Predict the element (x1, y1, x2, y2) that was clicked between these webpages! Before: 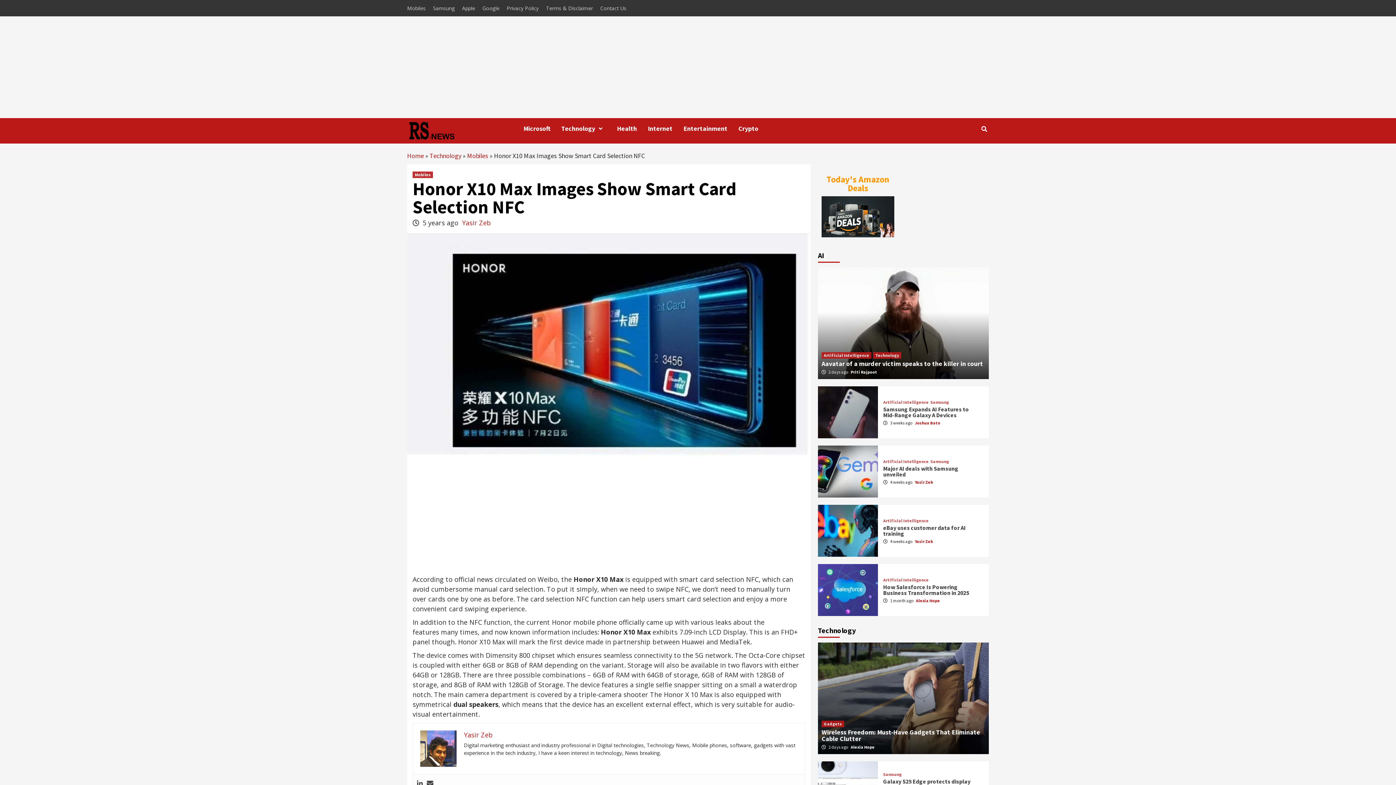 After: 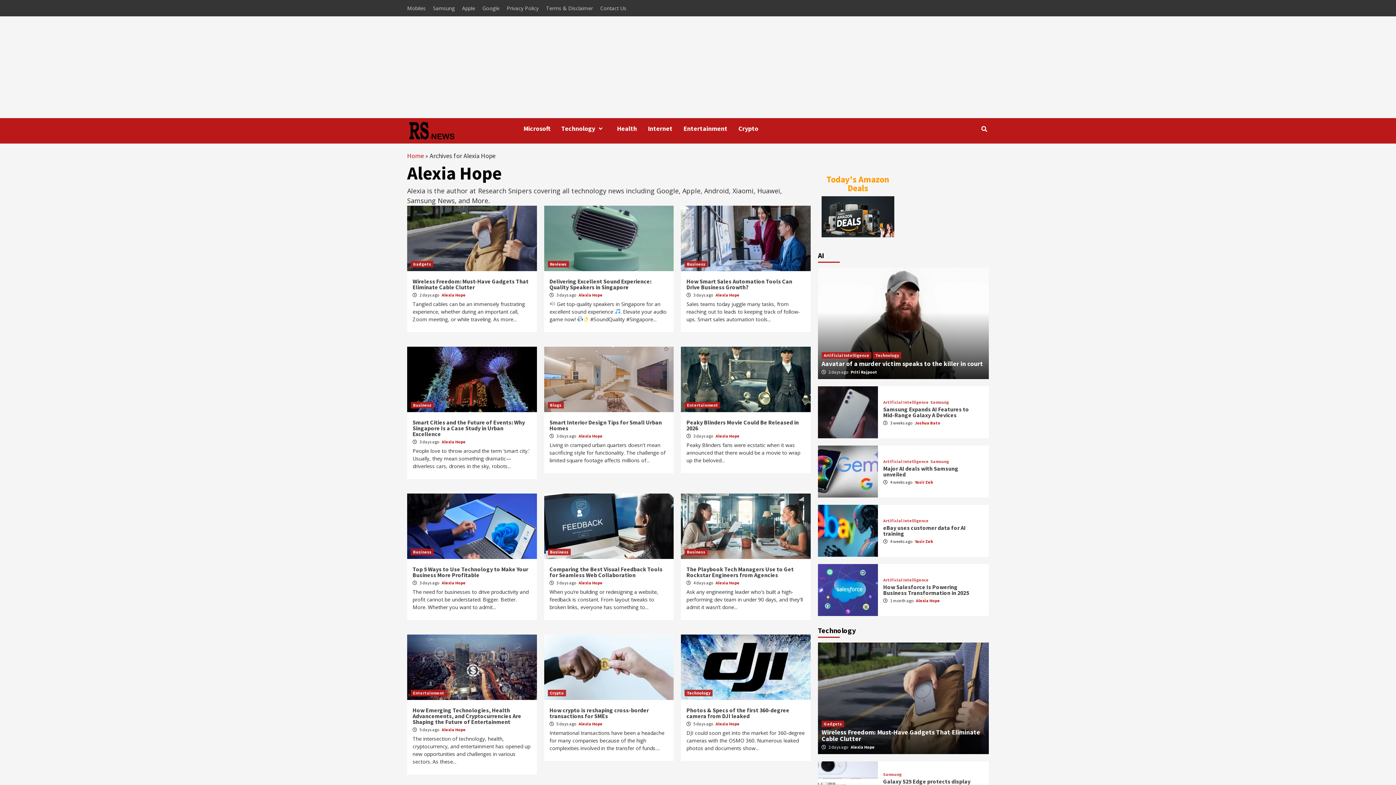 Action: bbox: (916, 598, 940, 603) label: Alexia Hope